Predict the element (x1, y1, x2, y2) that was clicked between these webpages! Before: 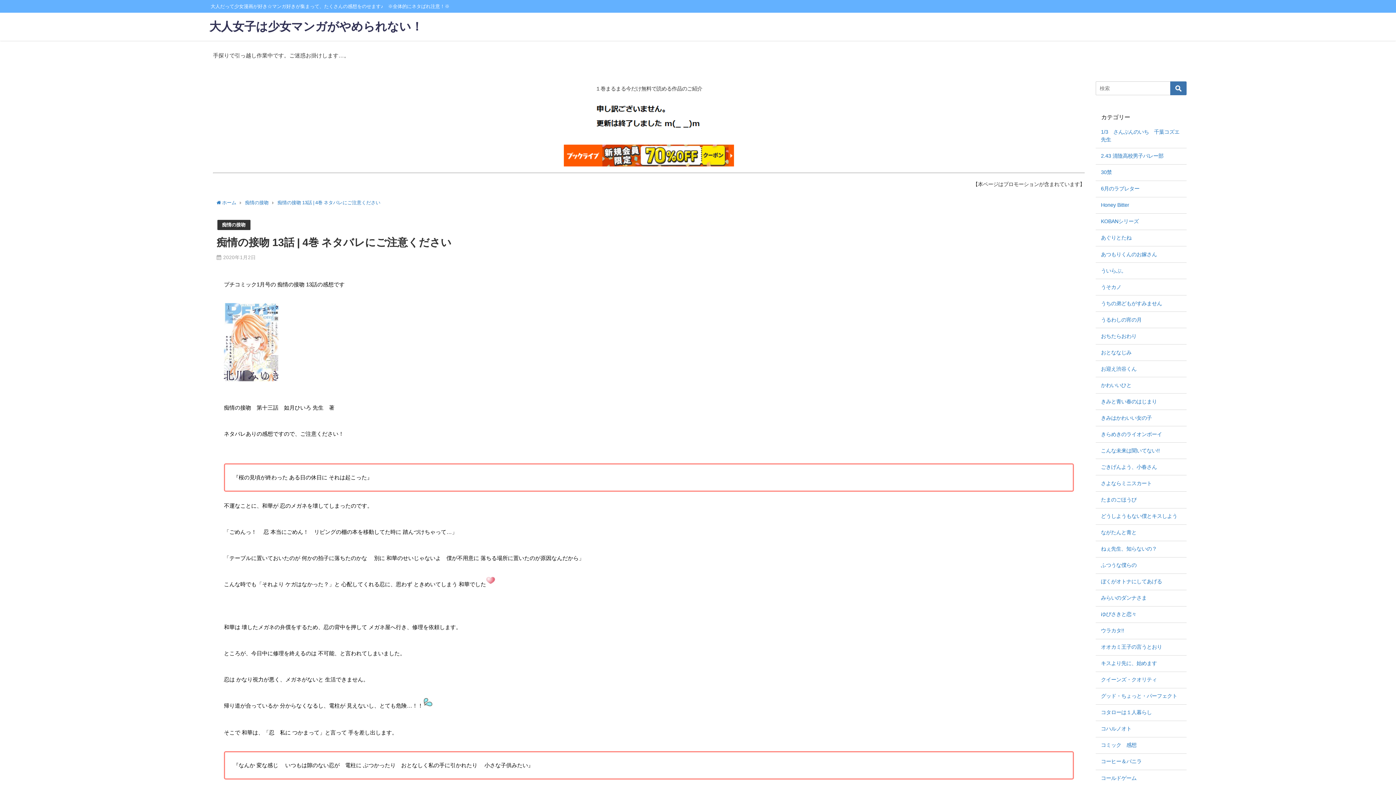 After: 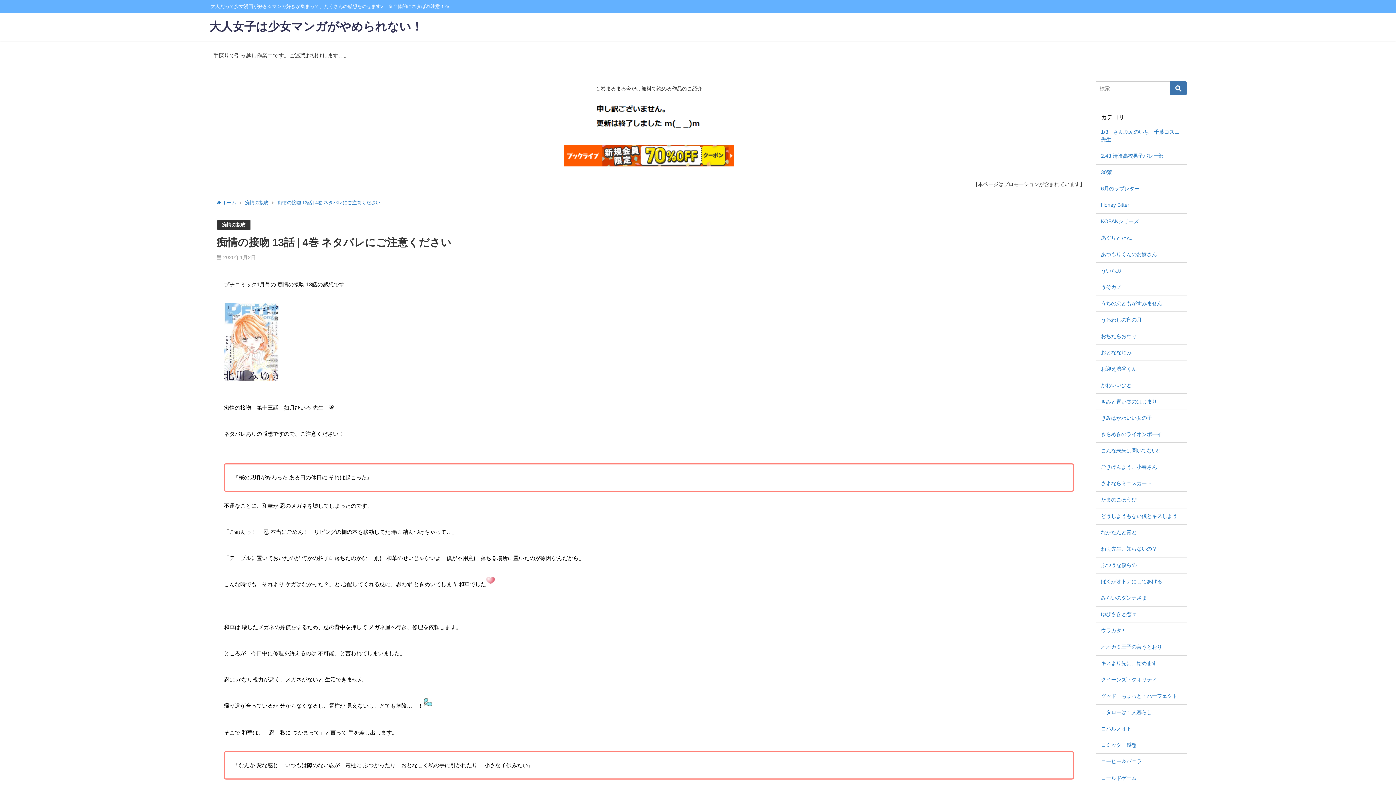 Action: bbox: (224, 344, 278, 349)